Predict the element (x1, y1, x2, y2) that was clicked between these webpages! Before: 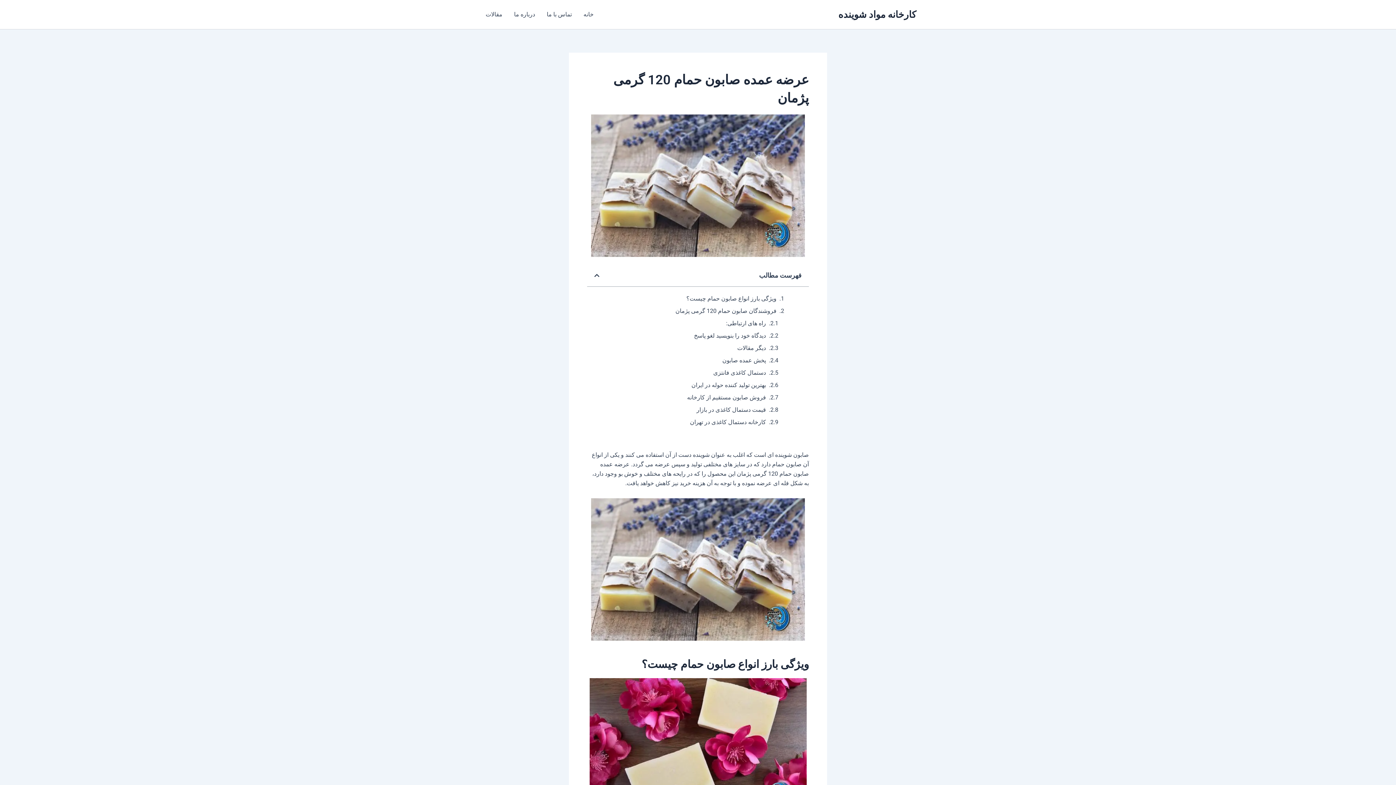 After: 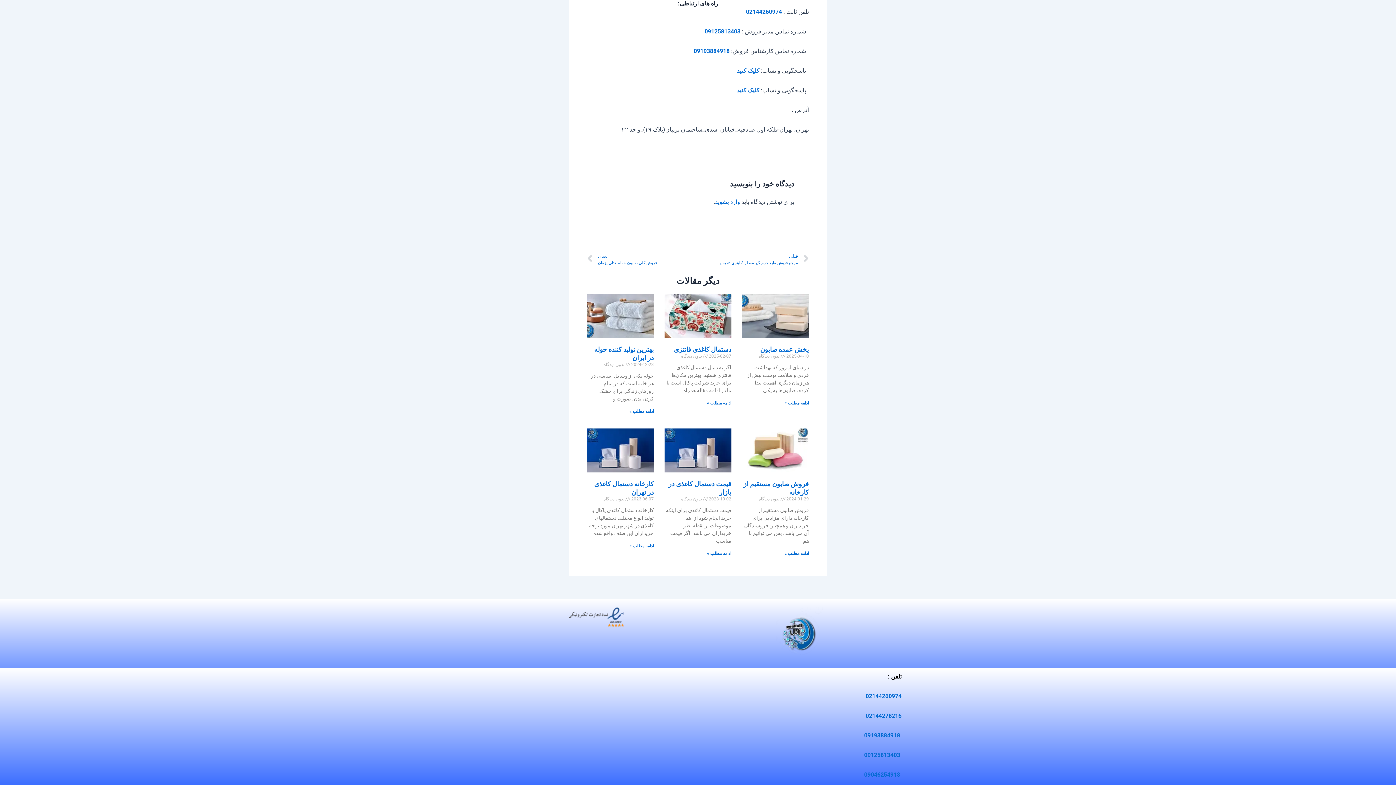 Action: bbox: (726, 318, 766, 328) label: راه های ارتباطی: